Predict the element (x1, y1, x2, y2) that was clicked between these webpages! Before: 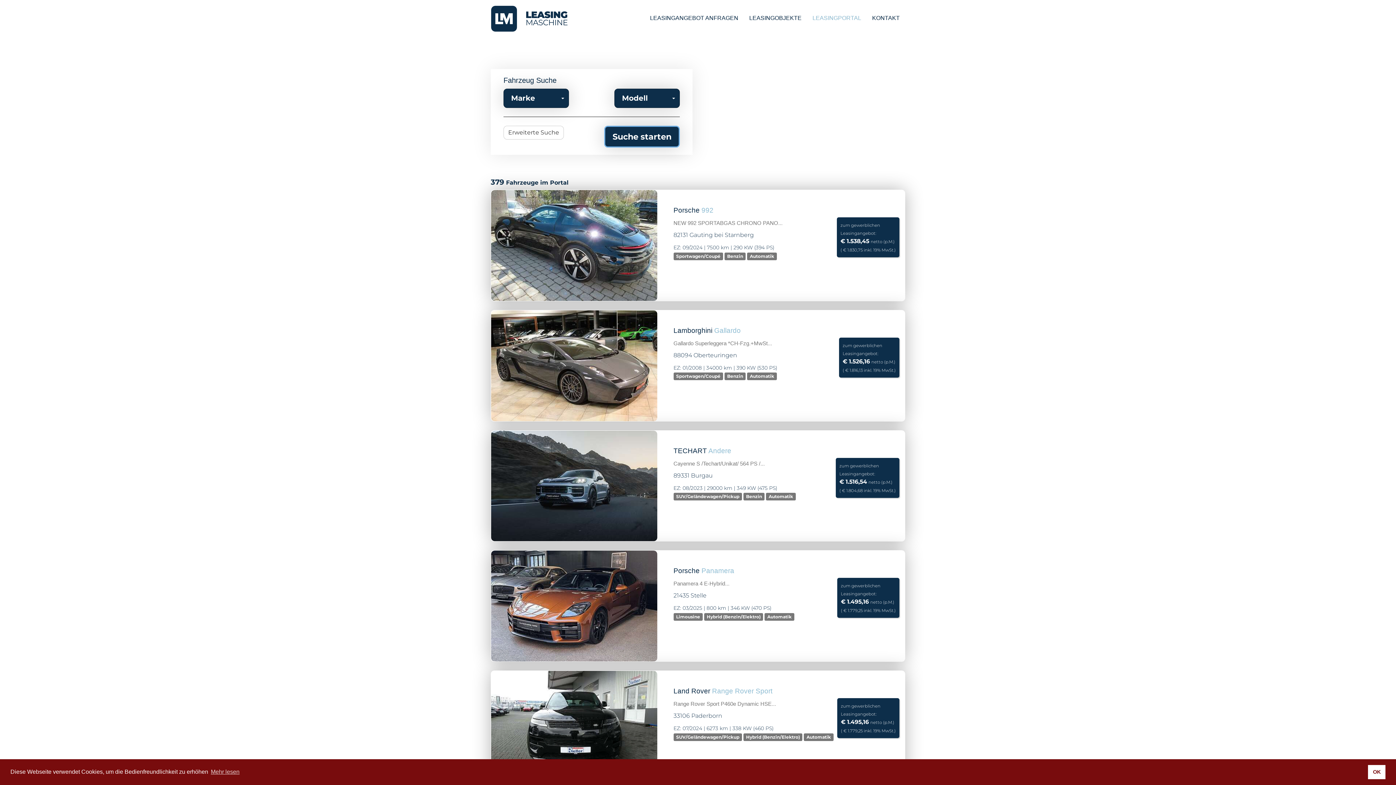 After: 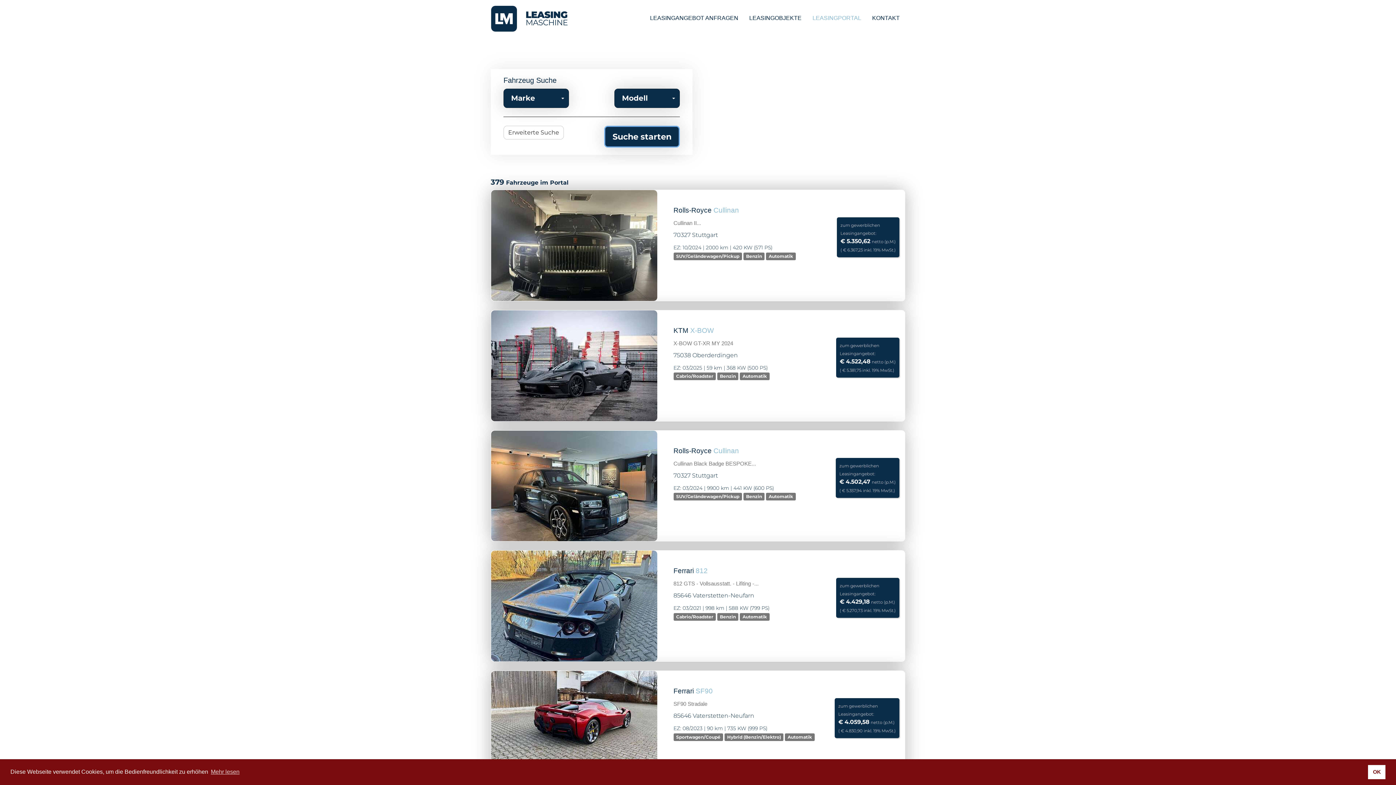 Action: label: Suche starten bbox: (604, 125, 680, 147)